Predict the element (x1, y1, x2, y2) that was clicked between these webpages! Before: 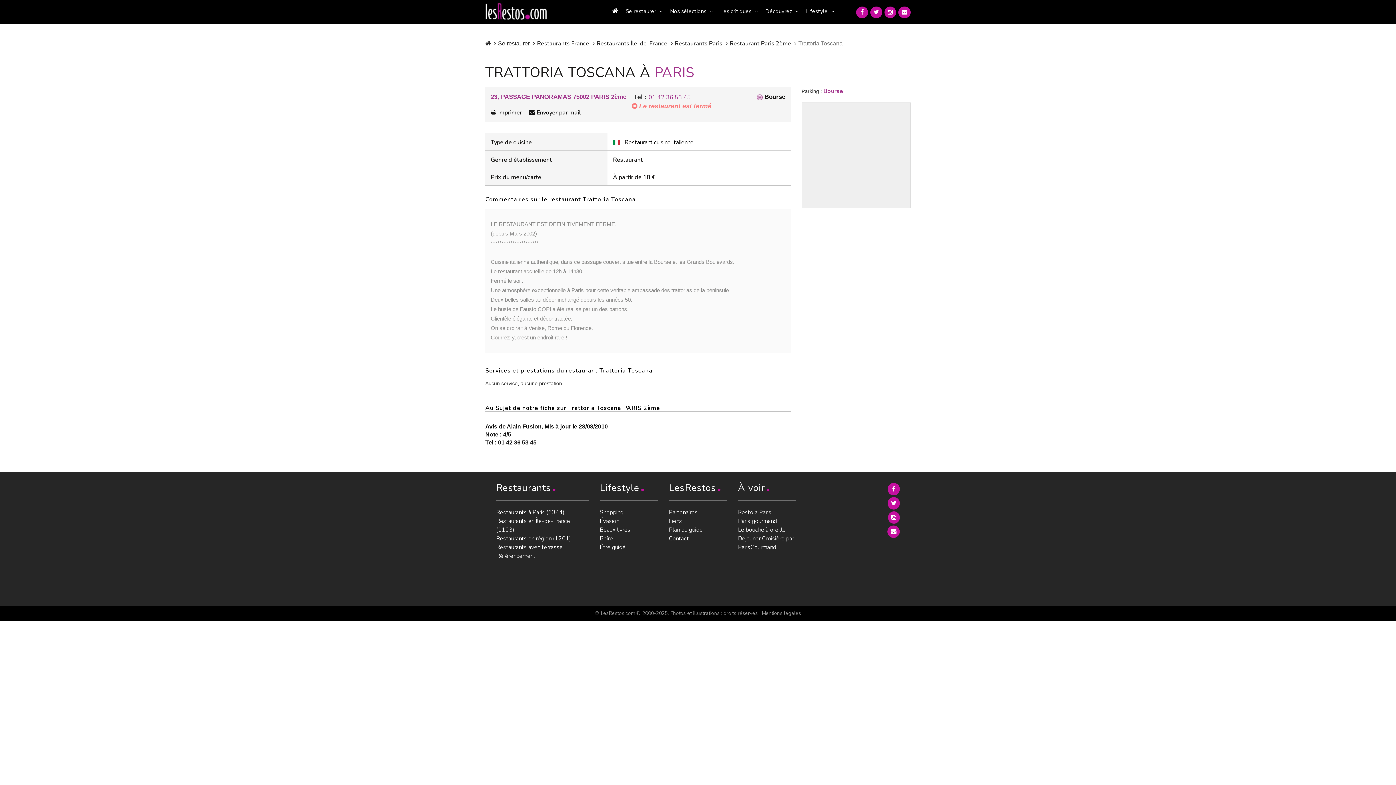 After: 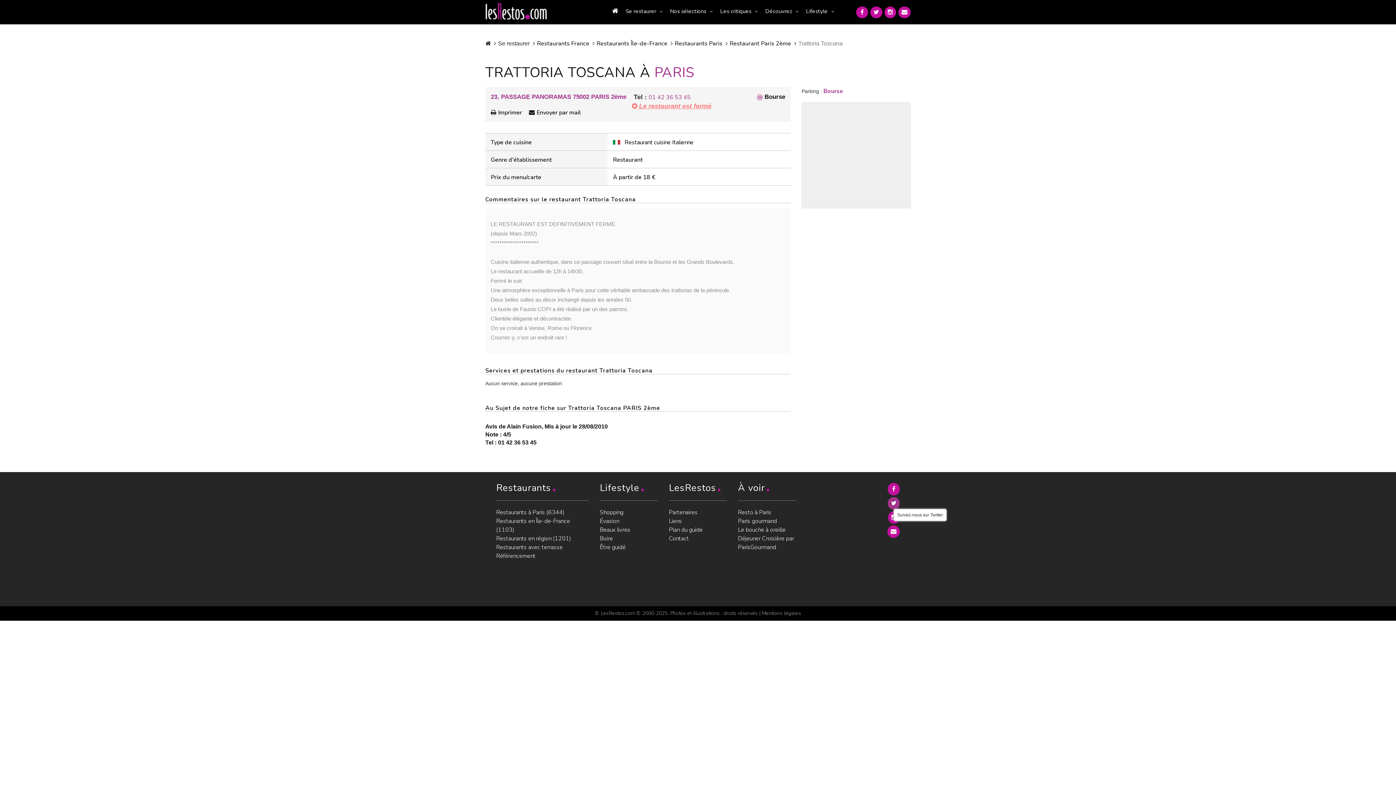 Action: bbox: (888, 497, 900, 509)